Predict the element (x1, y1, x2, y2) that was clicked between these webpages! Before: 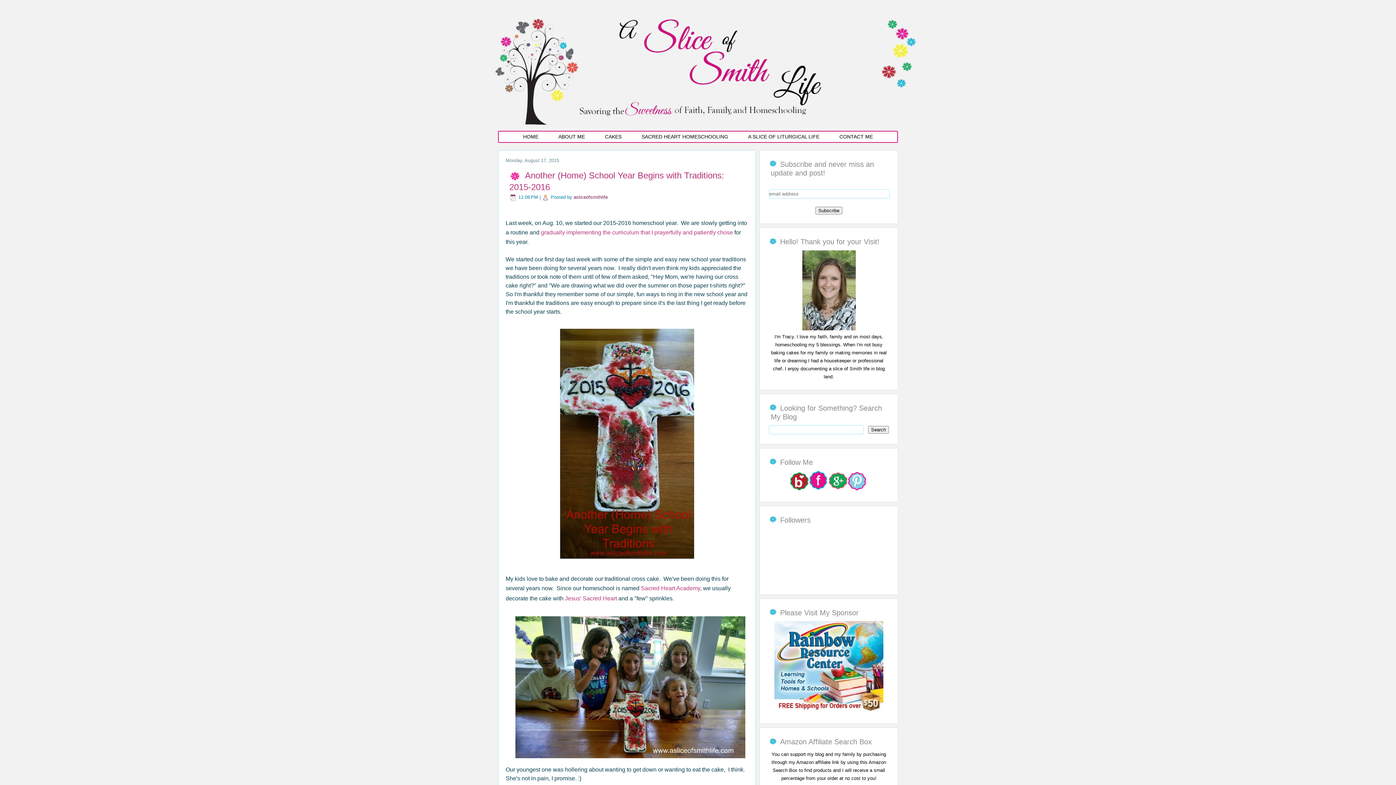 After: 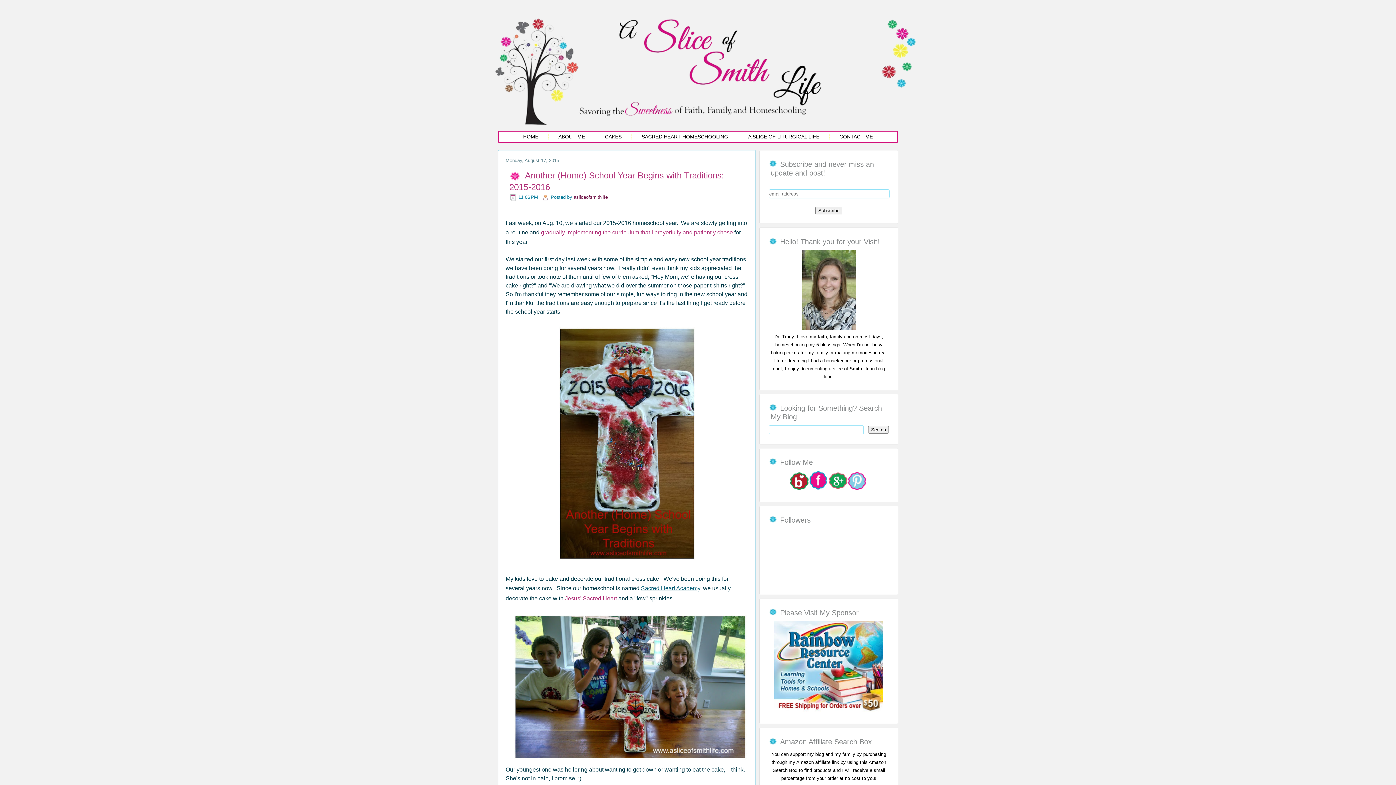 Action: bbox: (641, 585, 700, 591) label: Sacred Heart Academy